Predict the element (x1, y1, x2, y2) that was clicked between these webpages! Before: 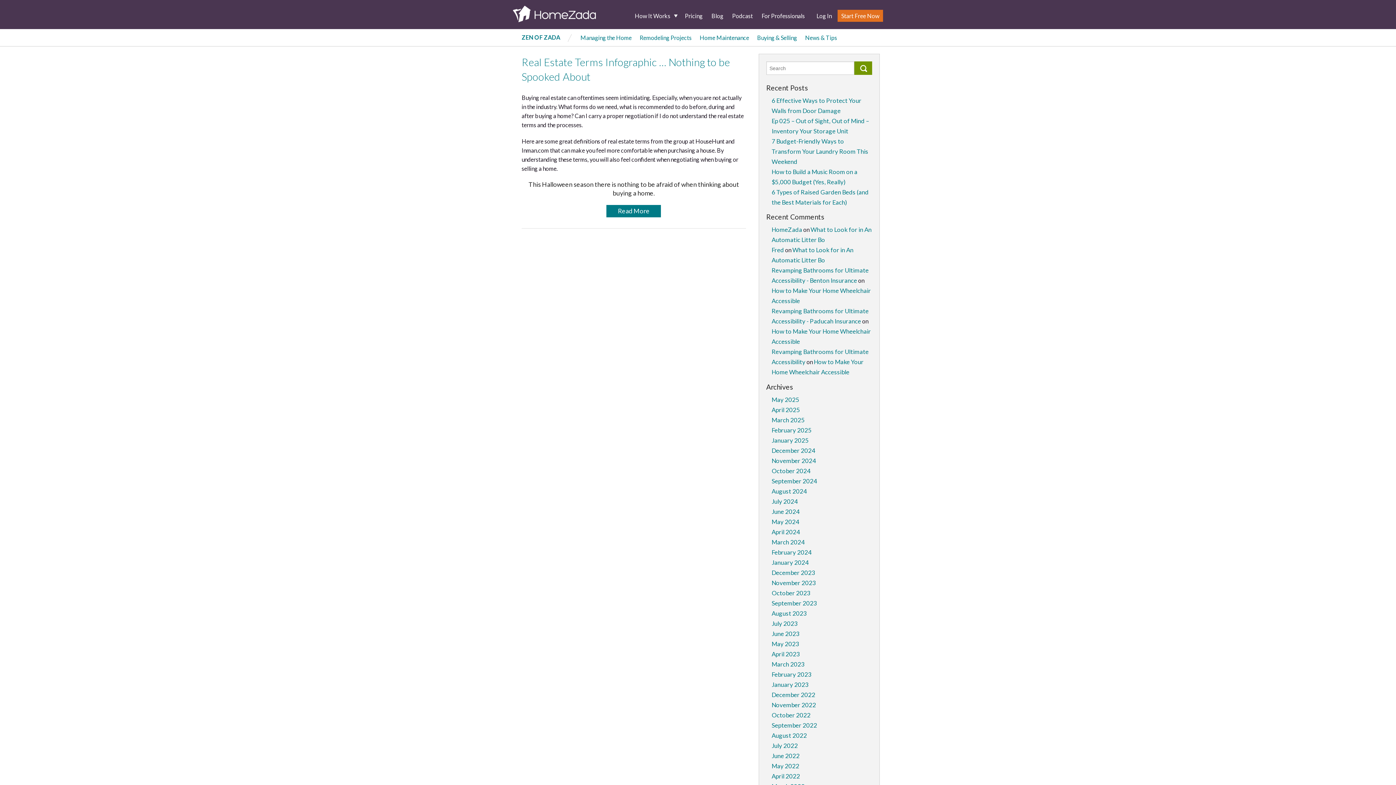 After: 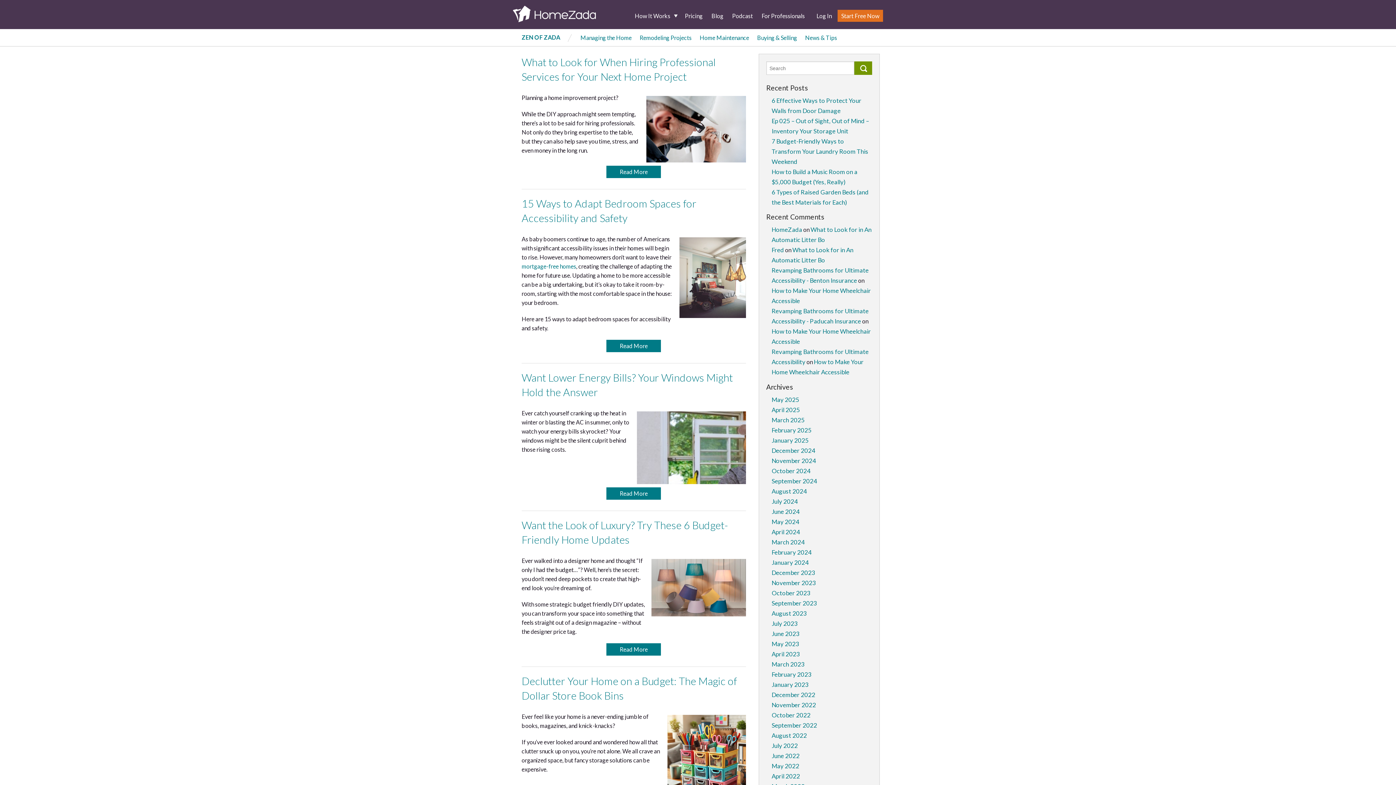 Action: bbox: (771, 426, 811, 434) label: February 2025